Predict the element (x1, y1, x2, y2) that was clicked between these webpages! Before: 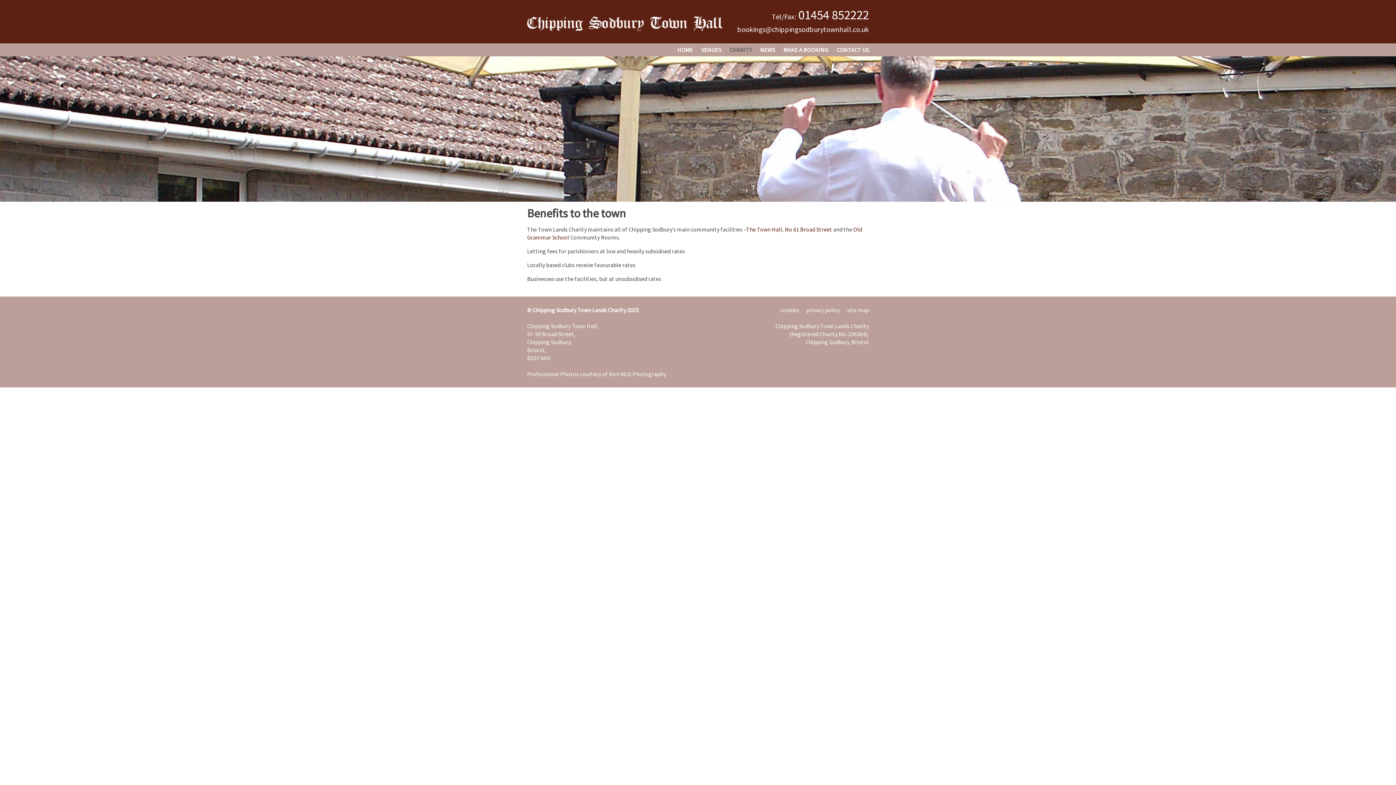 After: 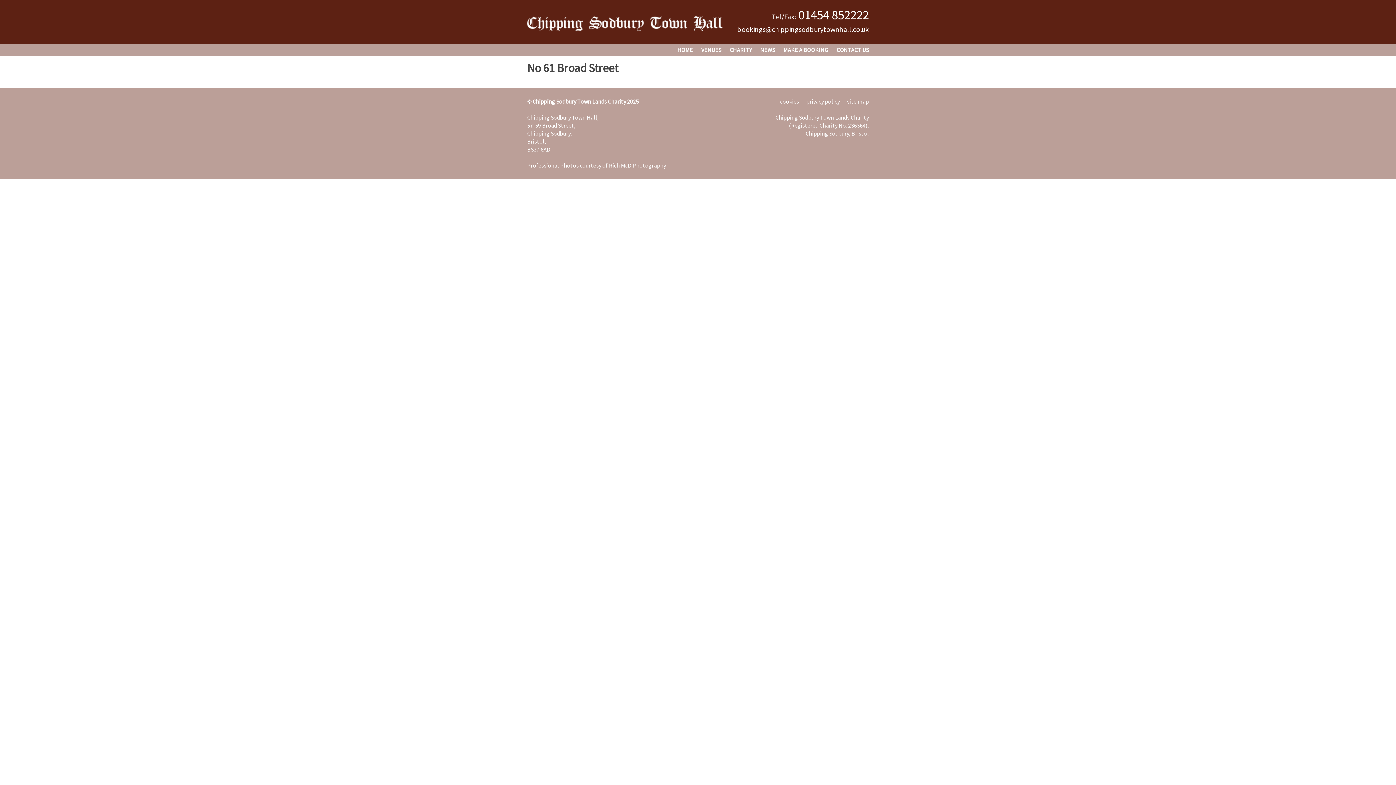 Action: label: No 61 Broad Street bbox: (785, 225, 832, 233)